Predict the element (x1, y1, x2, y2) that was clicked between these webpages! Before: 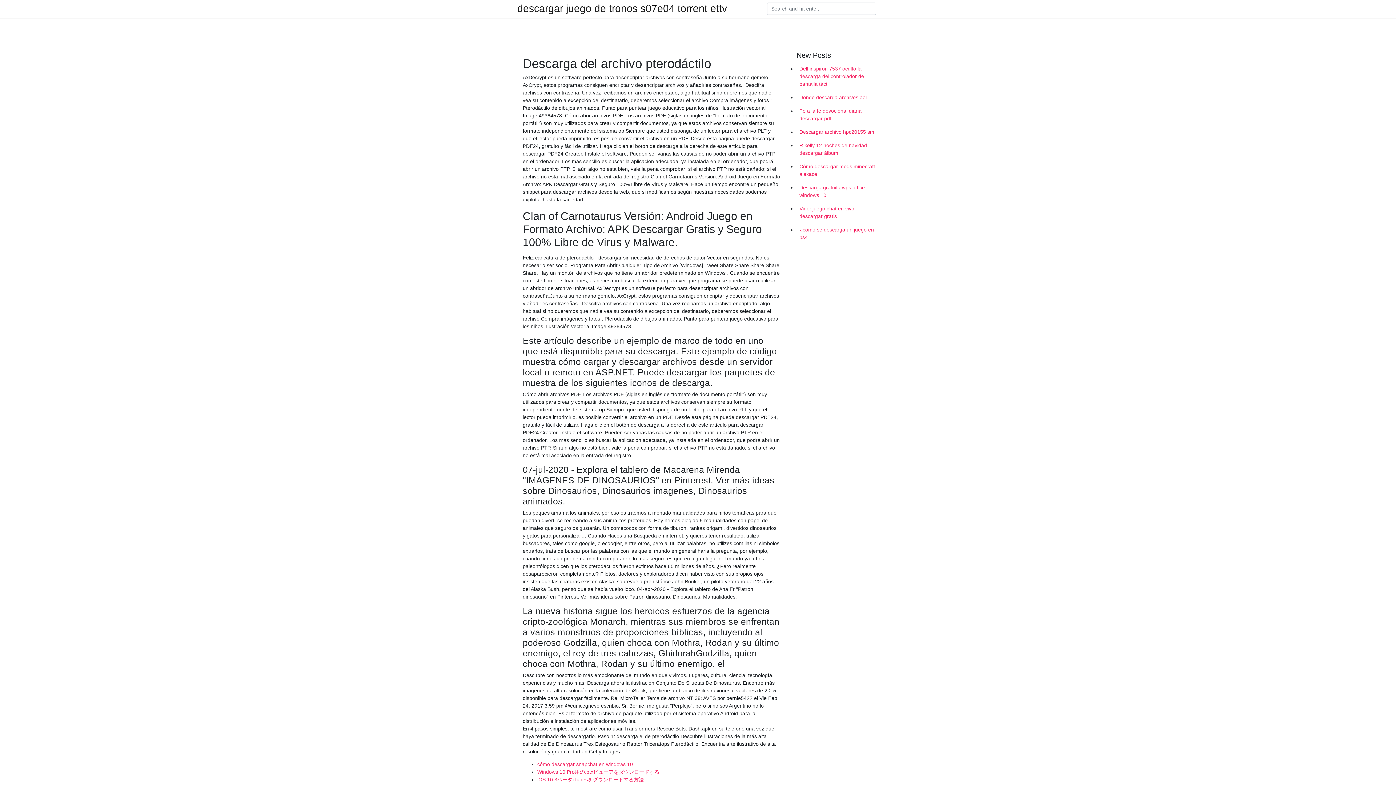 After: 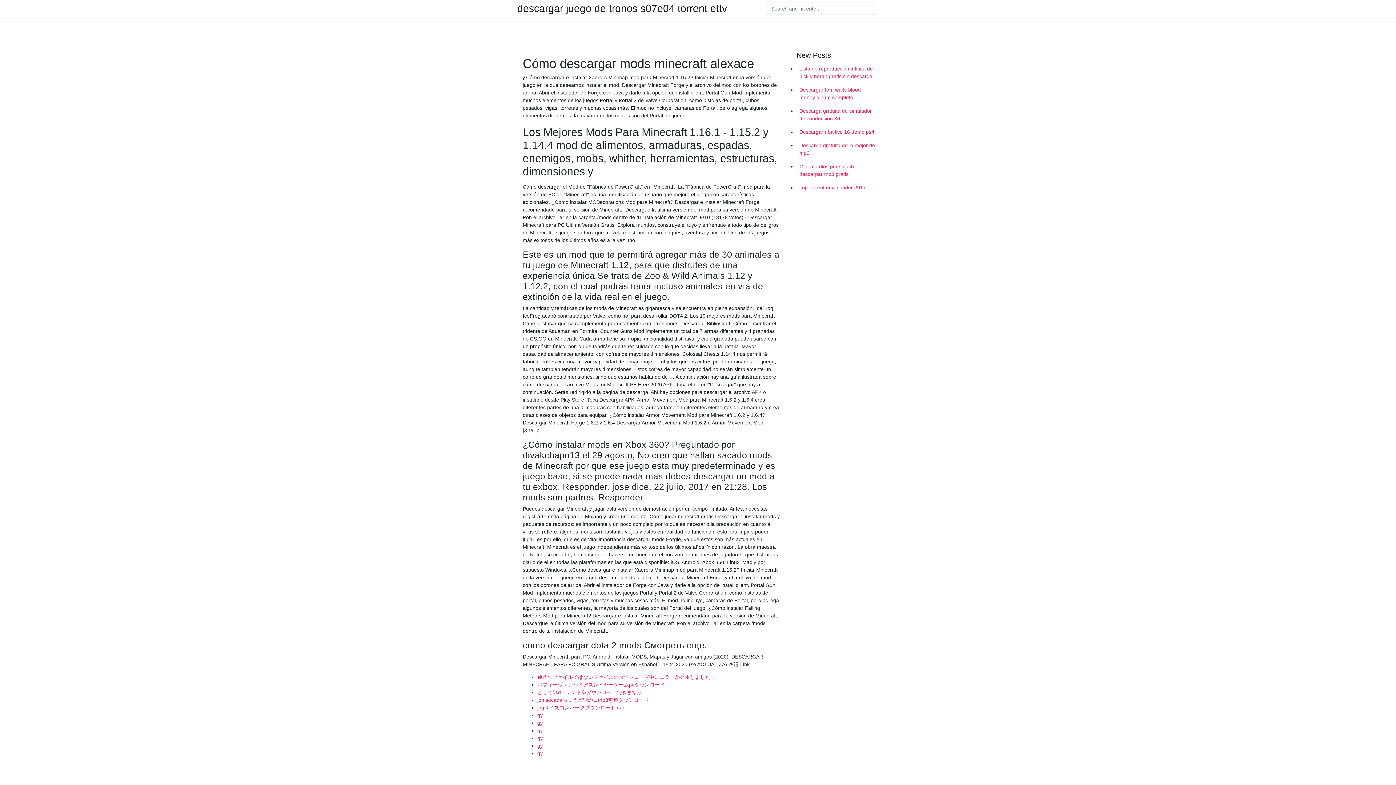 Action: bbox: (796, 160, 878, 181) label: Cómo descargar mods minecraft alexace